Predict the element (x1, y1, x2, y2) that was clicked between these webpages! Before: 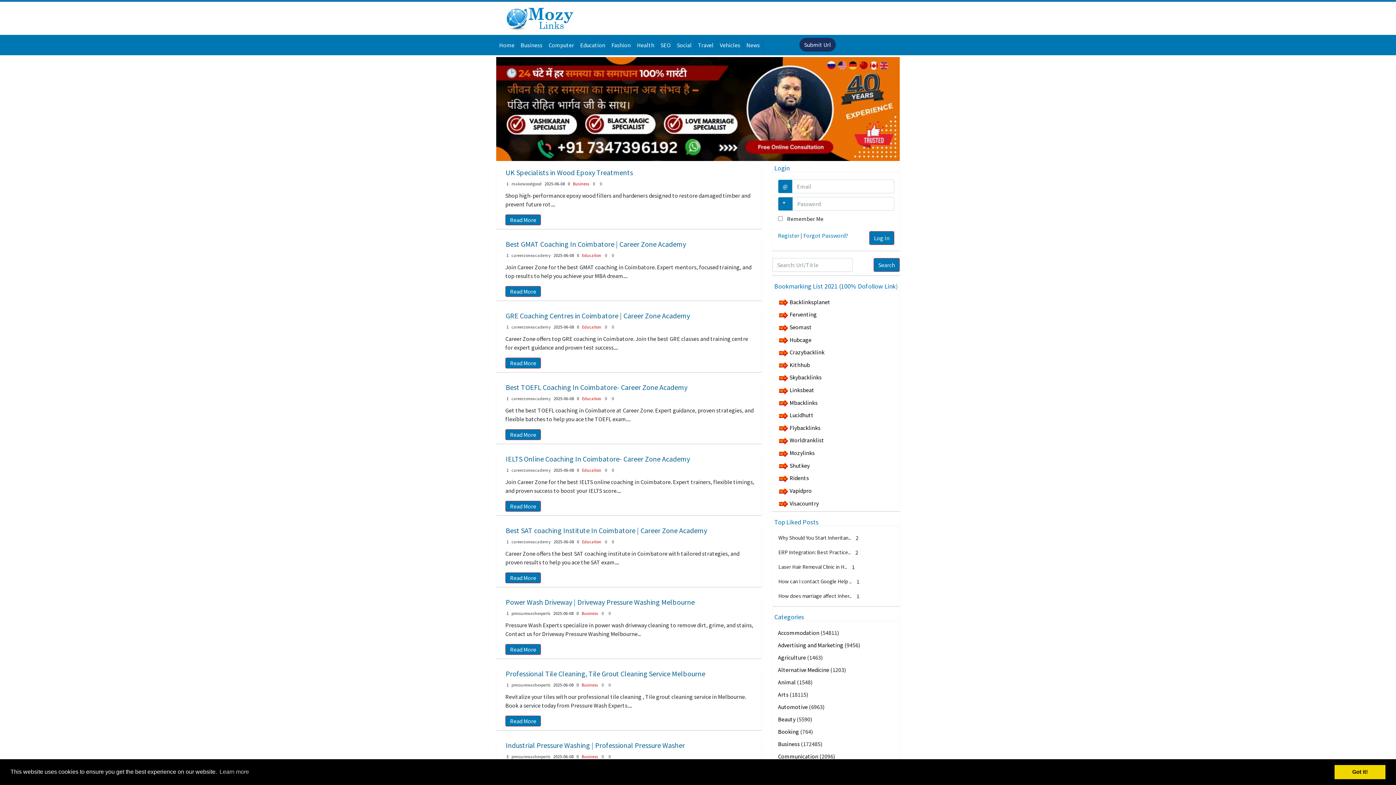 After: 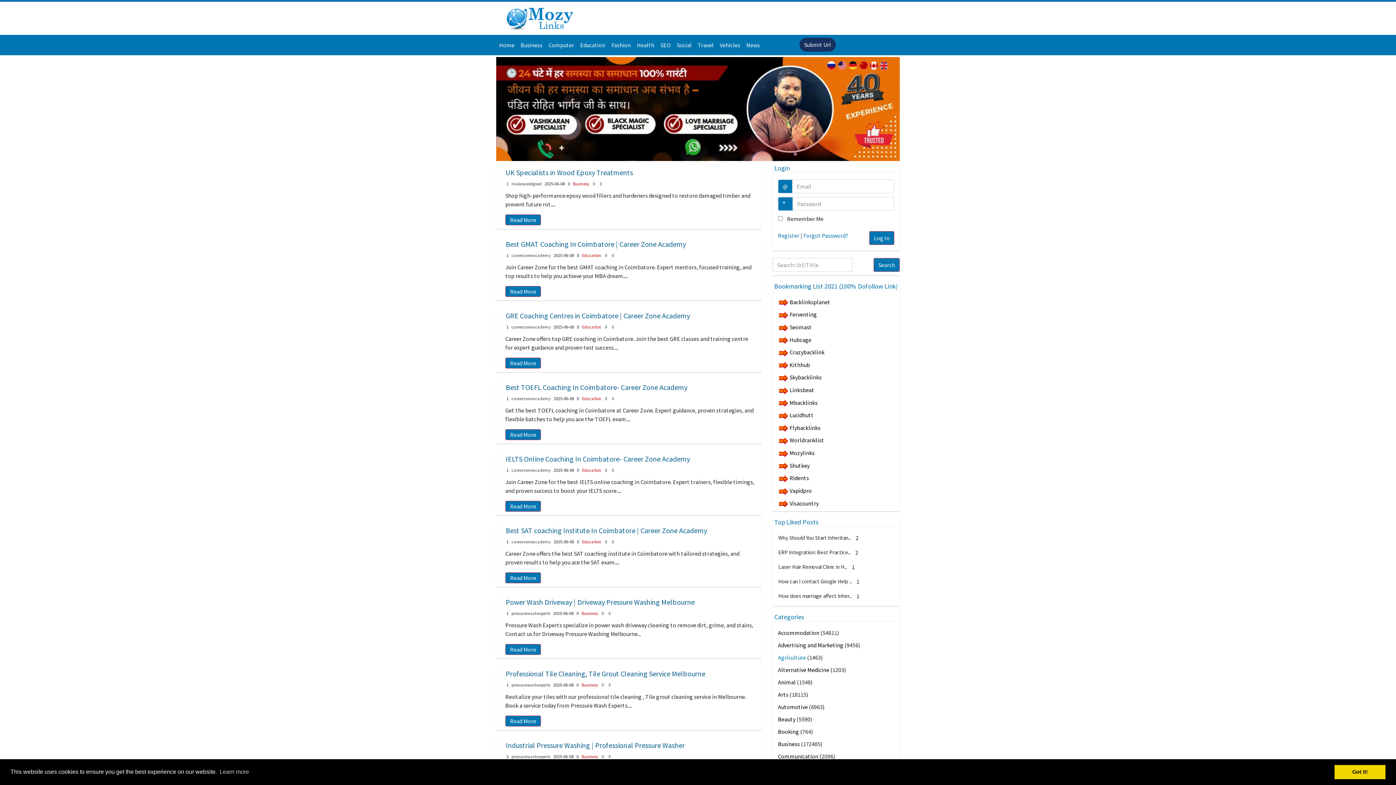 Action: label: Agriculture  bbox: (778, 654, 807, 661)